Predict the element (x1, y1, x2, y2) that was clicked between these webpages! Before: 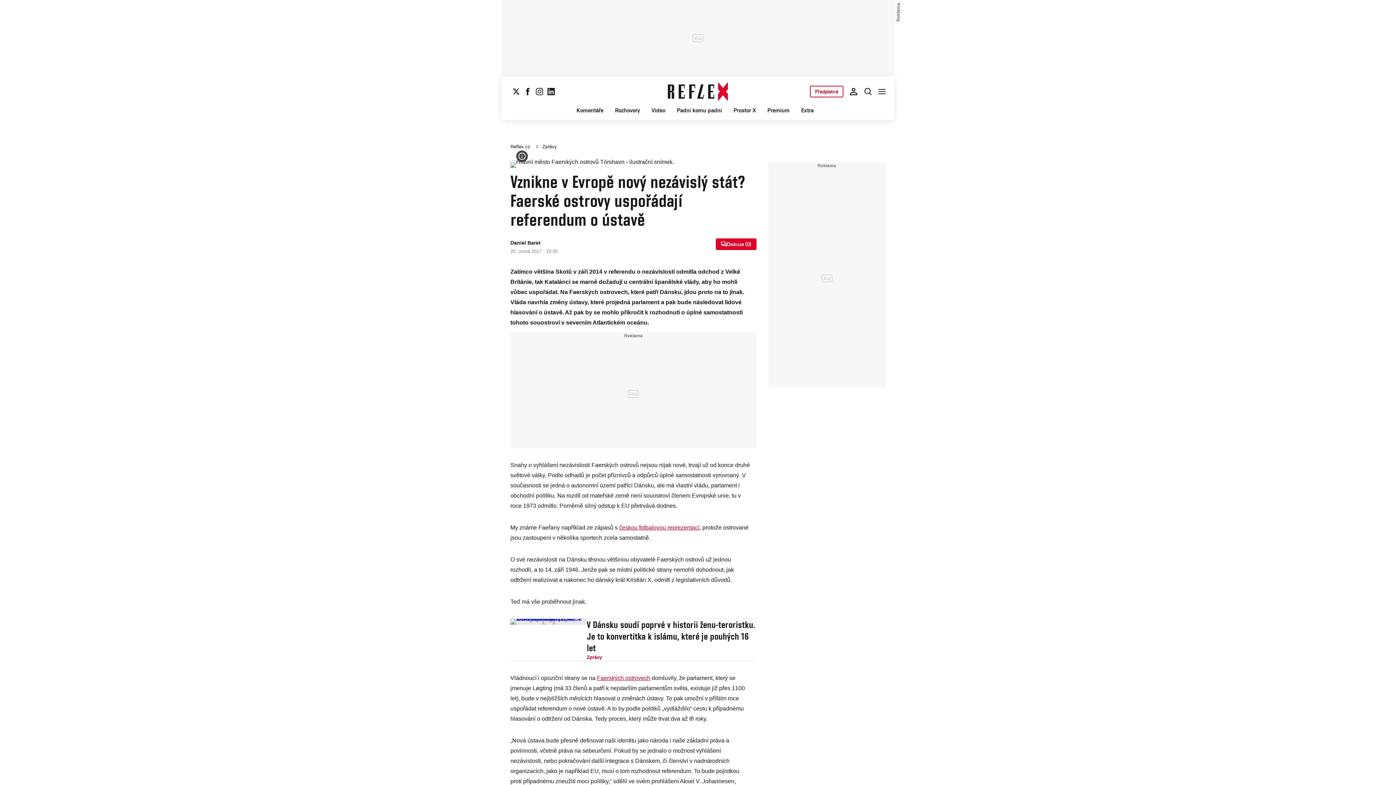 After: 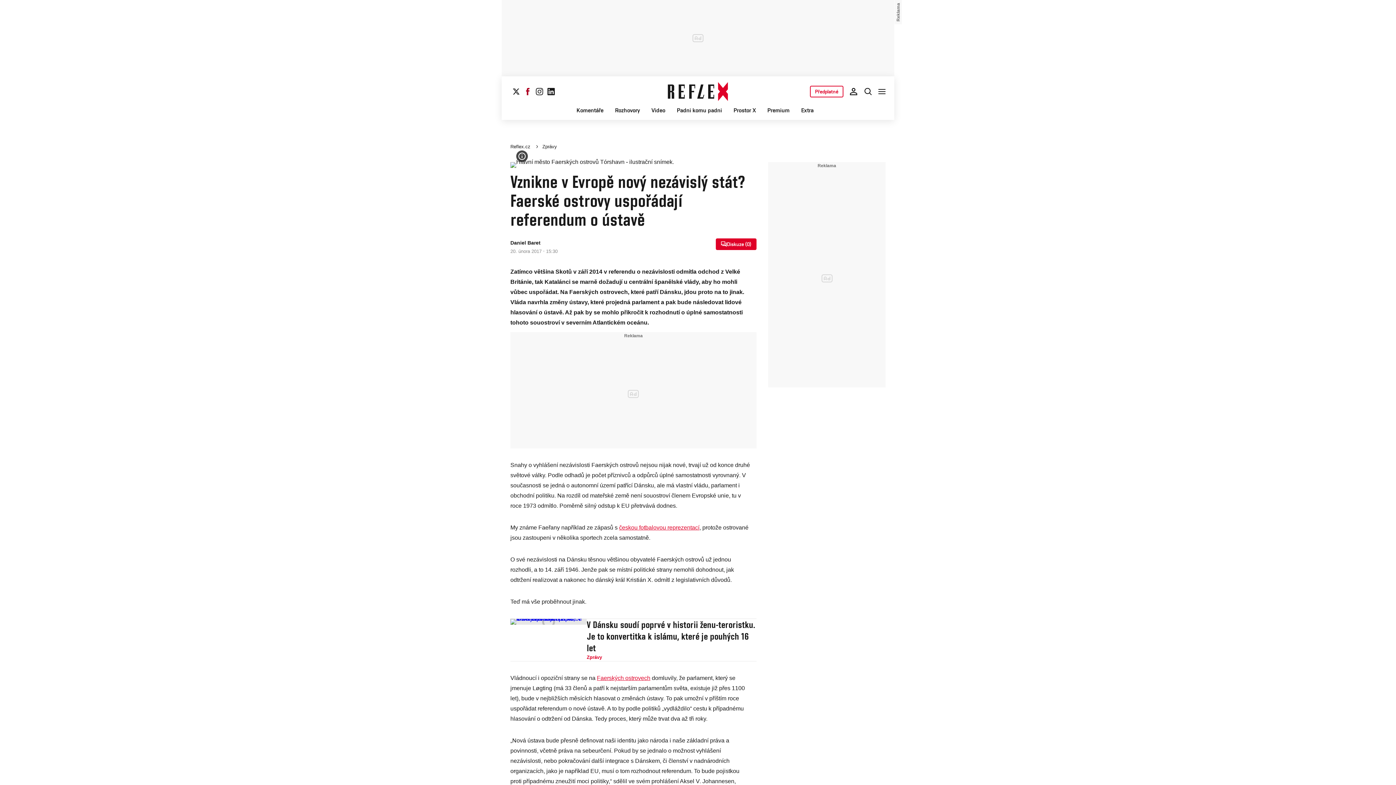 Action: bbox: (522, 85, 533, 97) label: Sledujte nás na Facebooku